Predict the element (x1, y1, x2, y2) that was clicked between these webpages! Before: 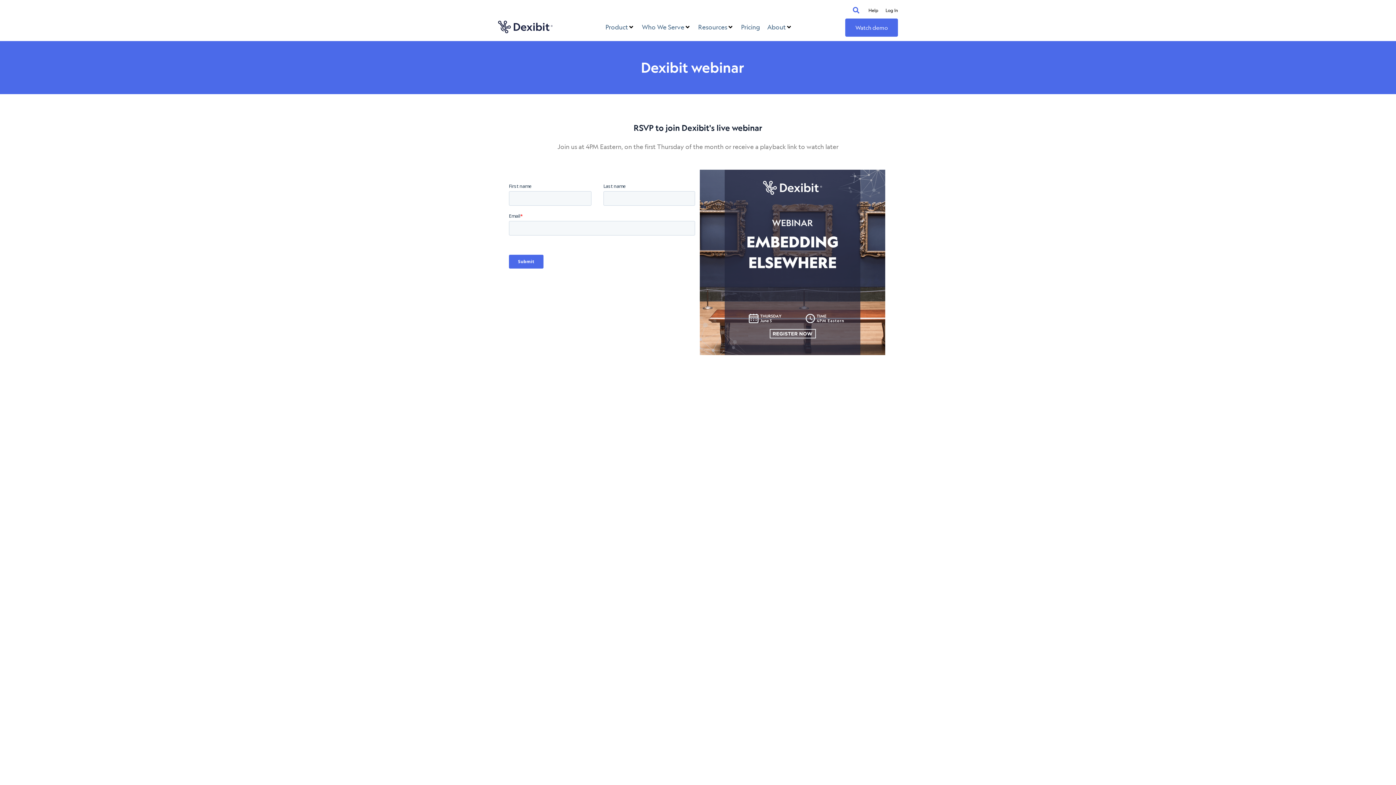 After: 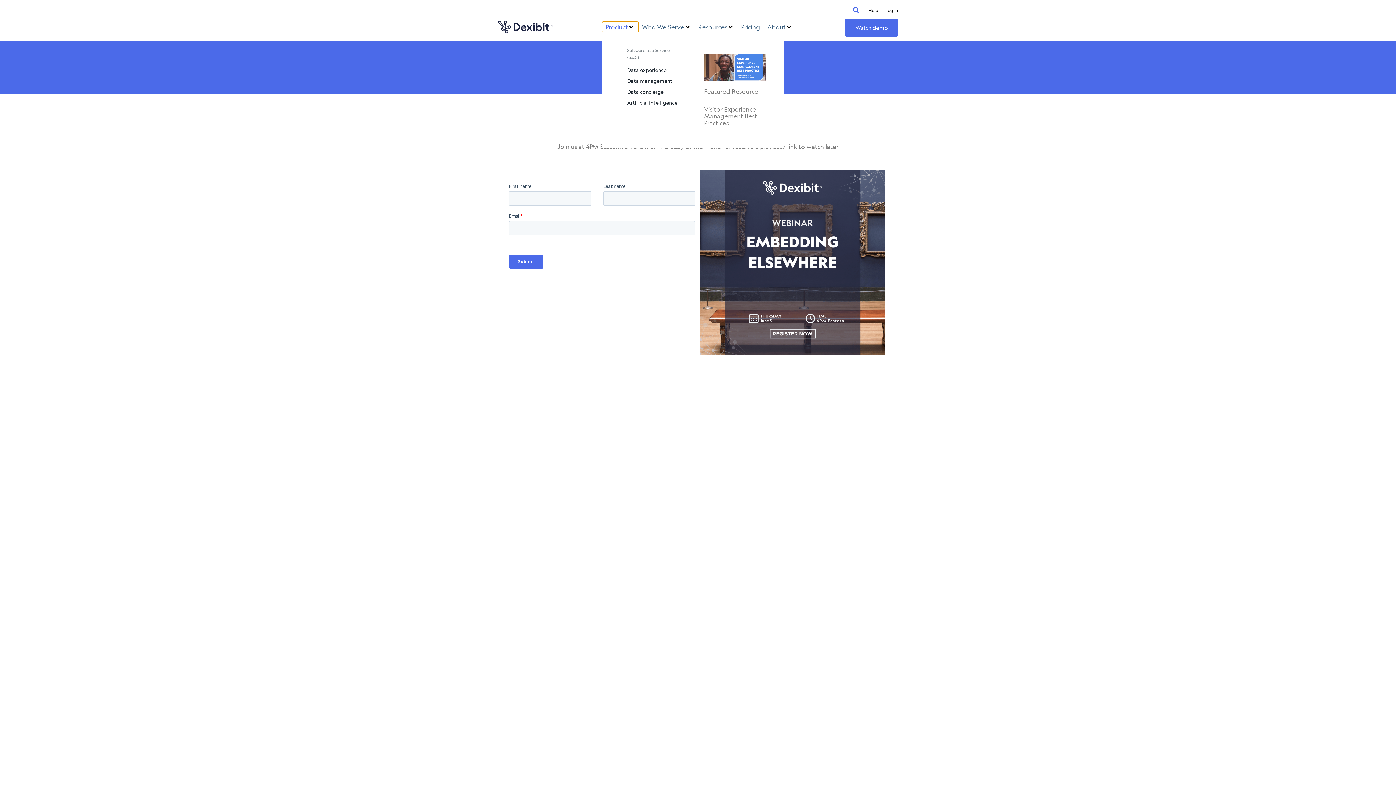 Action: bbox: (605, 23, 628, 30) label: Product